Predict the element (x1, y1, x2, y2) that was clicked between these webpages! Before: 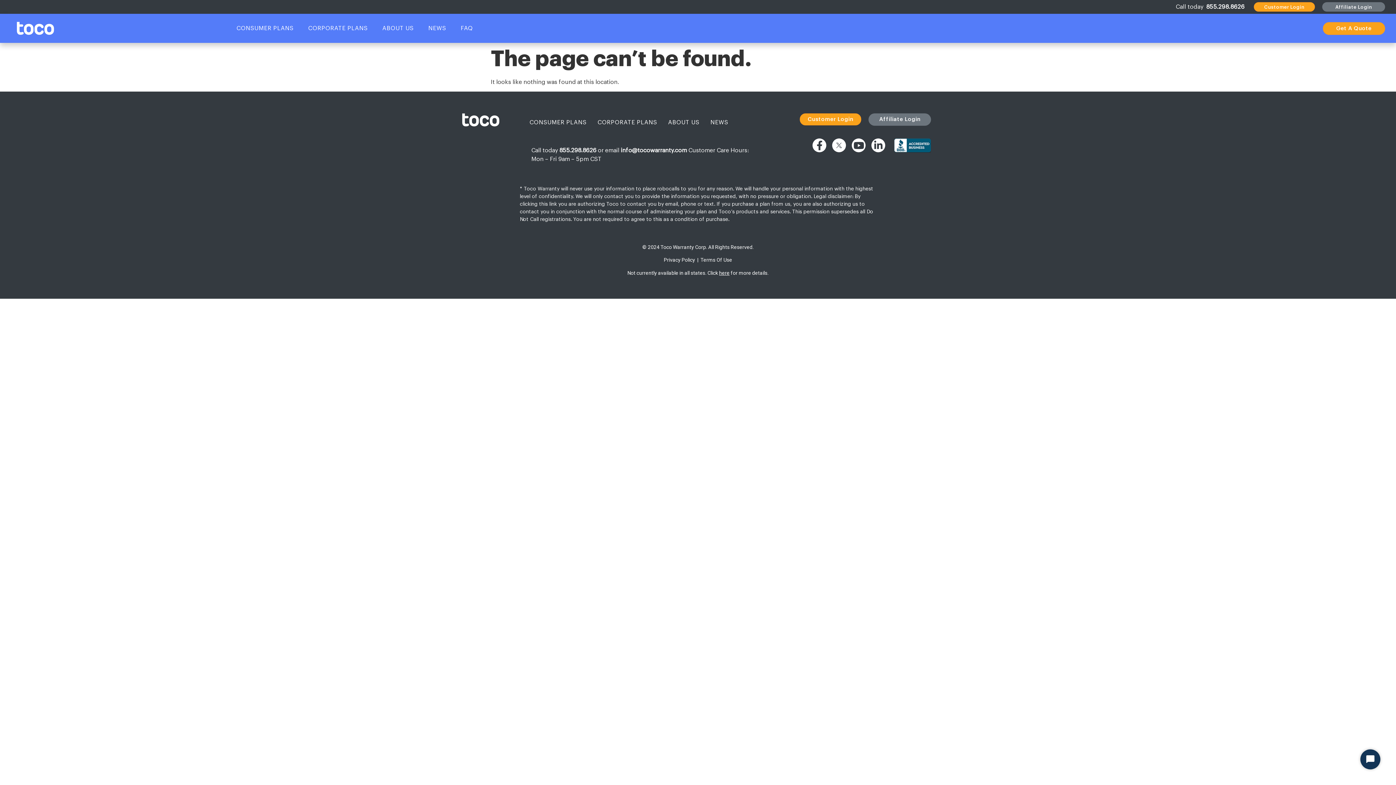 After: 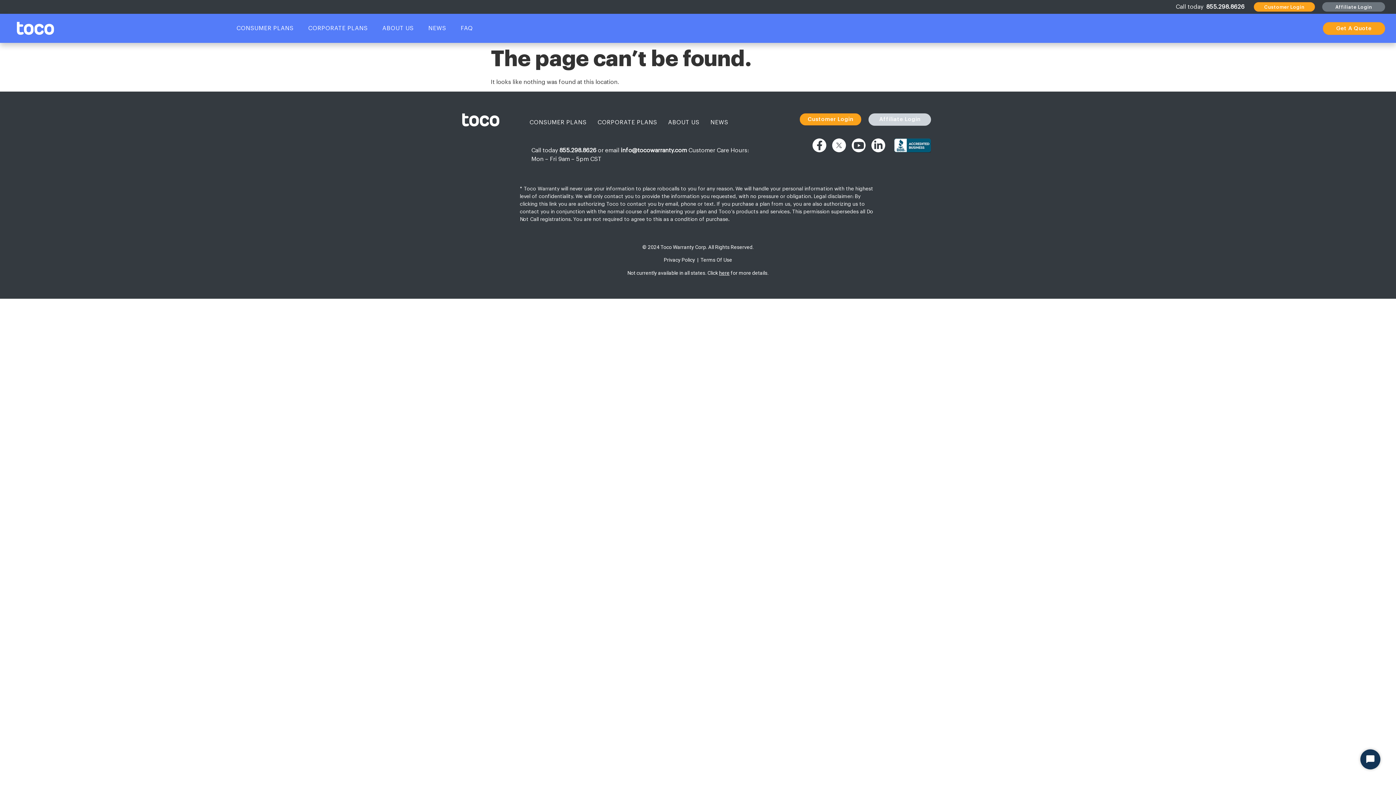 Action: label: Affiliate Login bbox: (868, 113, 931, 125)